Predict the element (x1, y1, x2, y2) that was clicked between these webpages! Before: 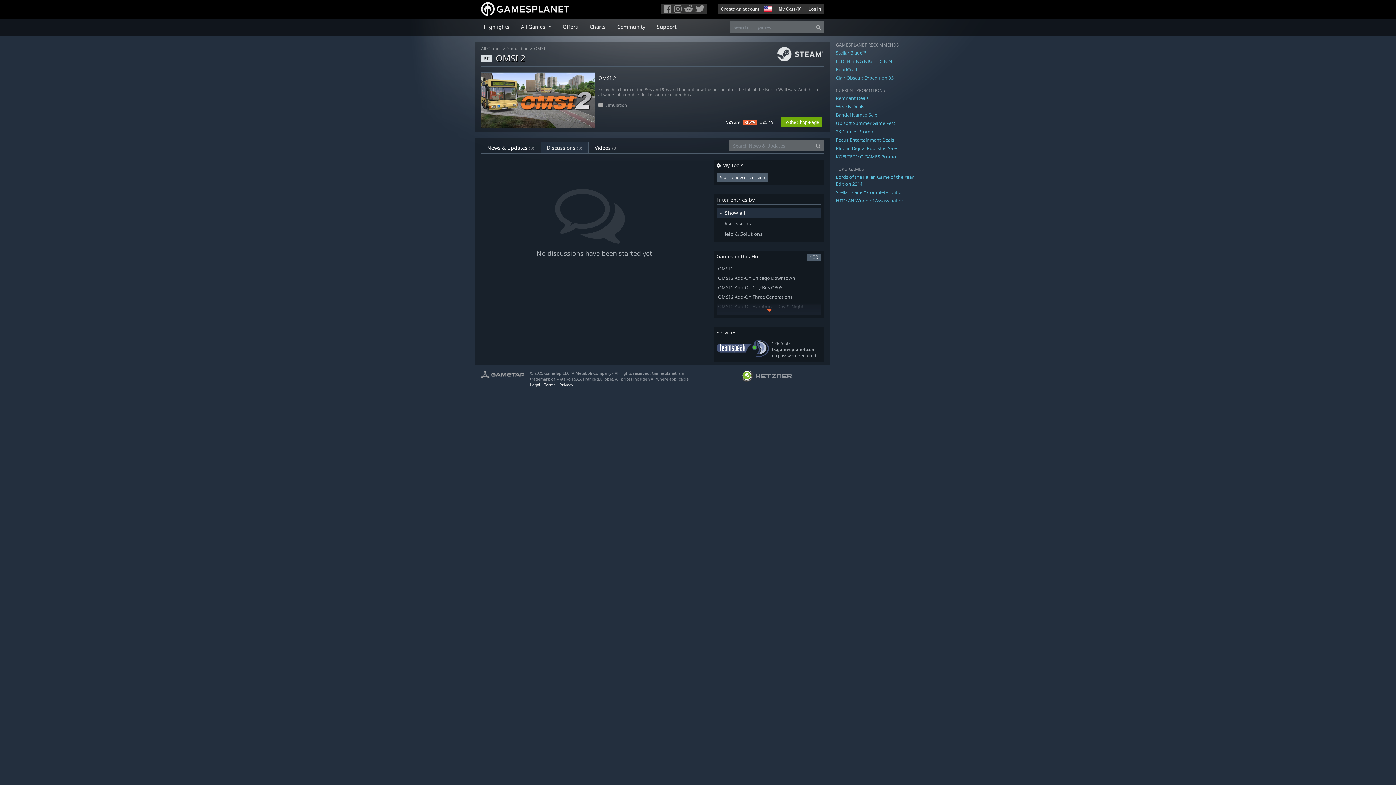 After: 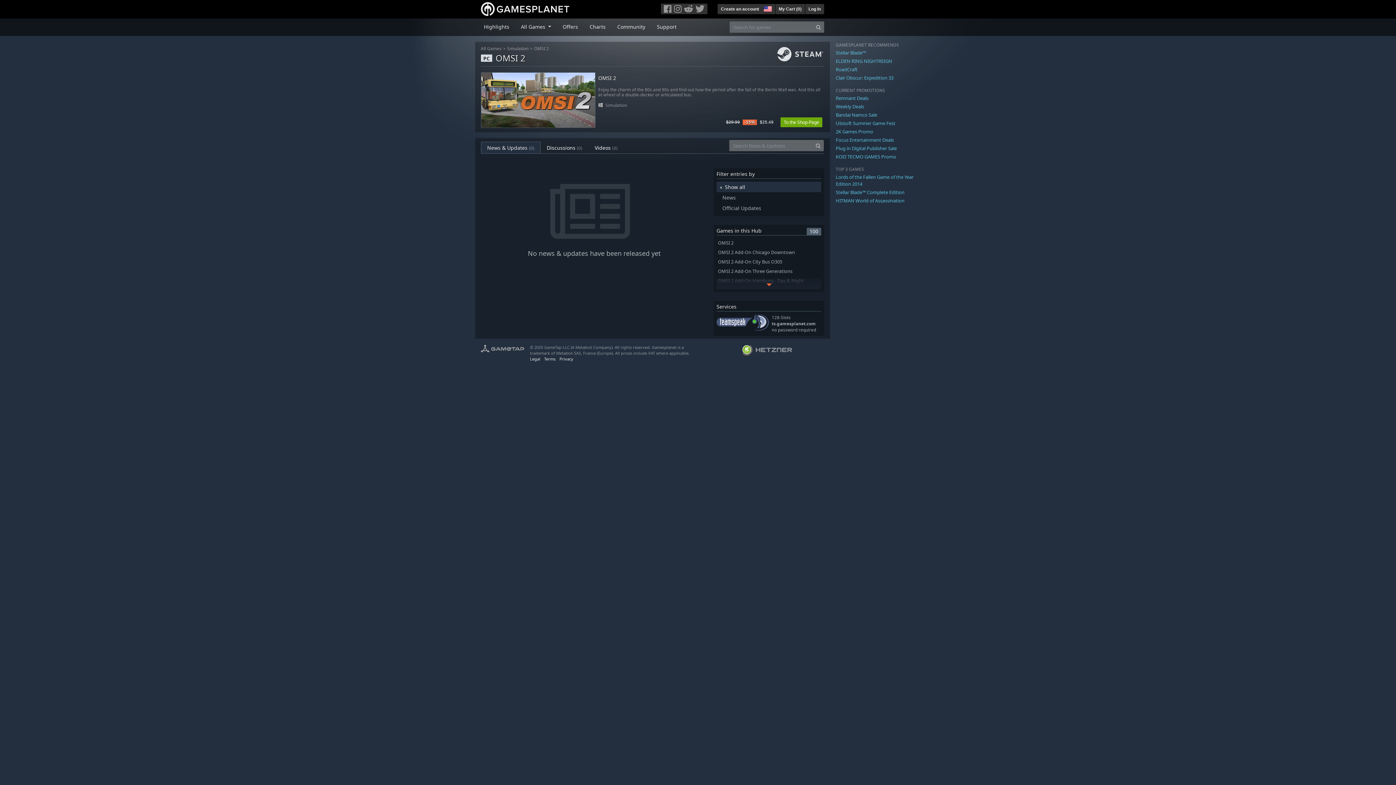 Action: label: News & Updates (0) bbox: (481, 141, 540, 153)